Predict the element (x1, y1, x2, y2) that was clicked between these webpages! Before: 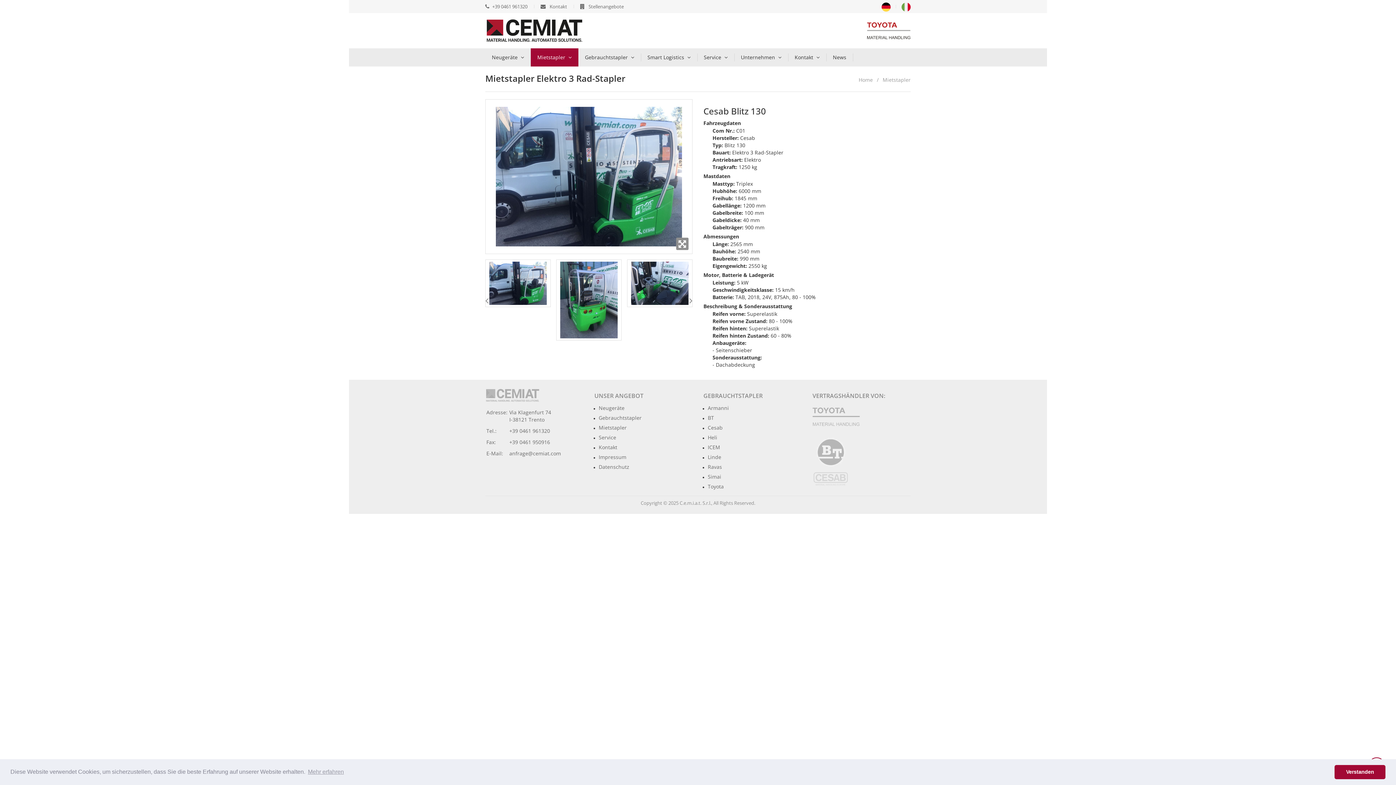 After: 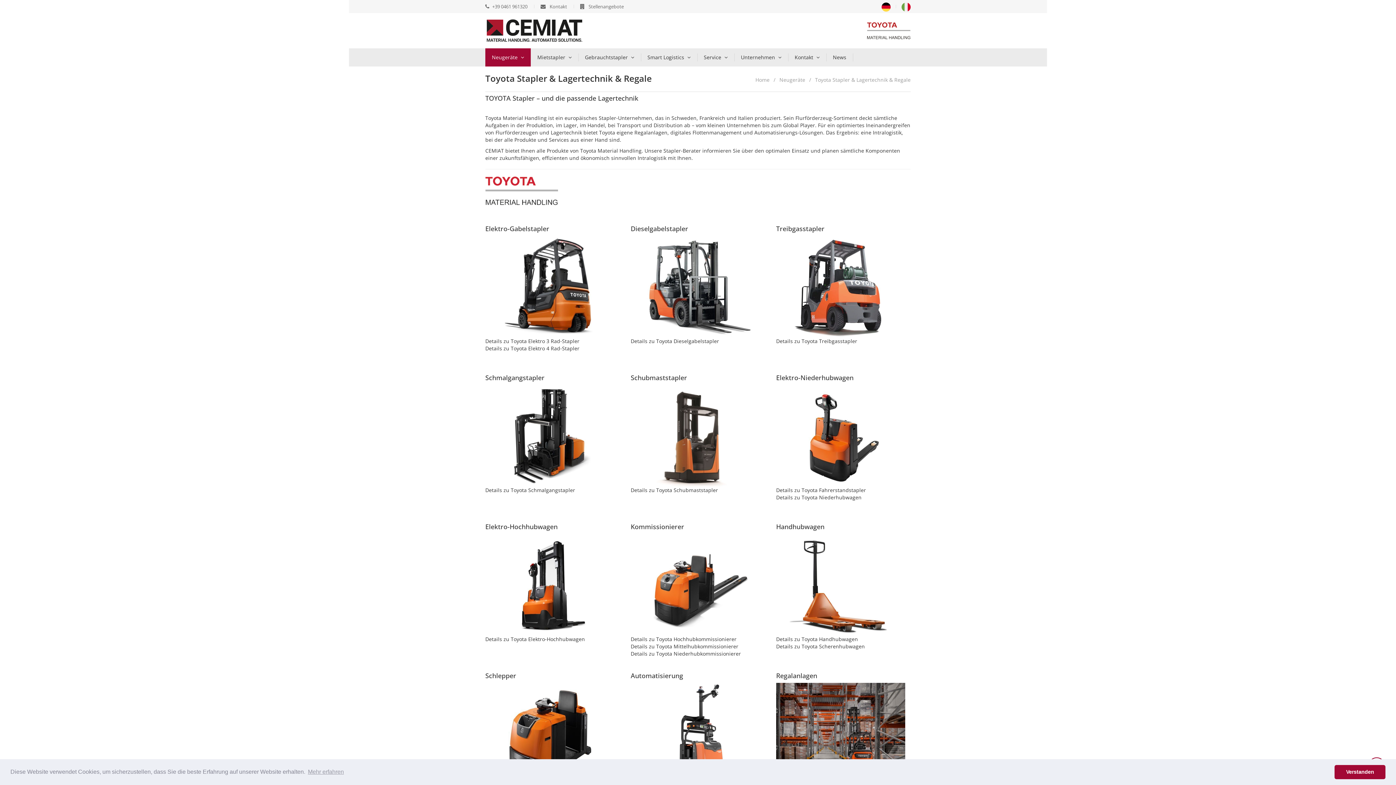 Action: bbox: (812, 413, 860, 420)